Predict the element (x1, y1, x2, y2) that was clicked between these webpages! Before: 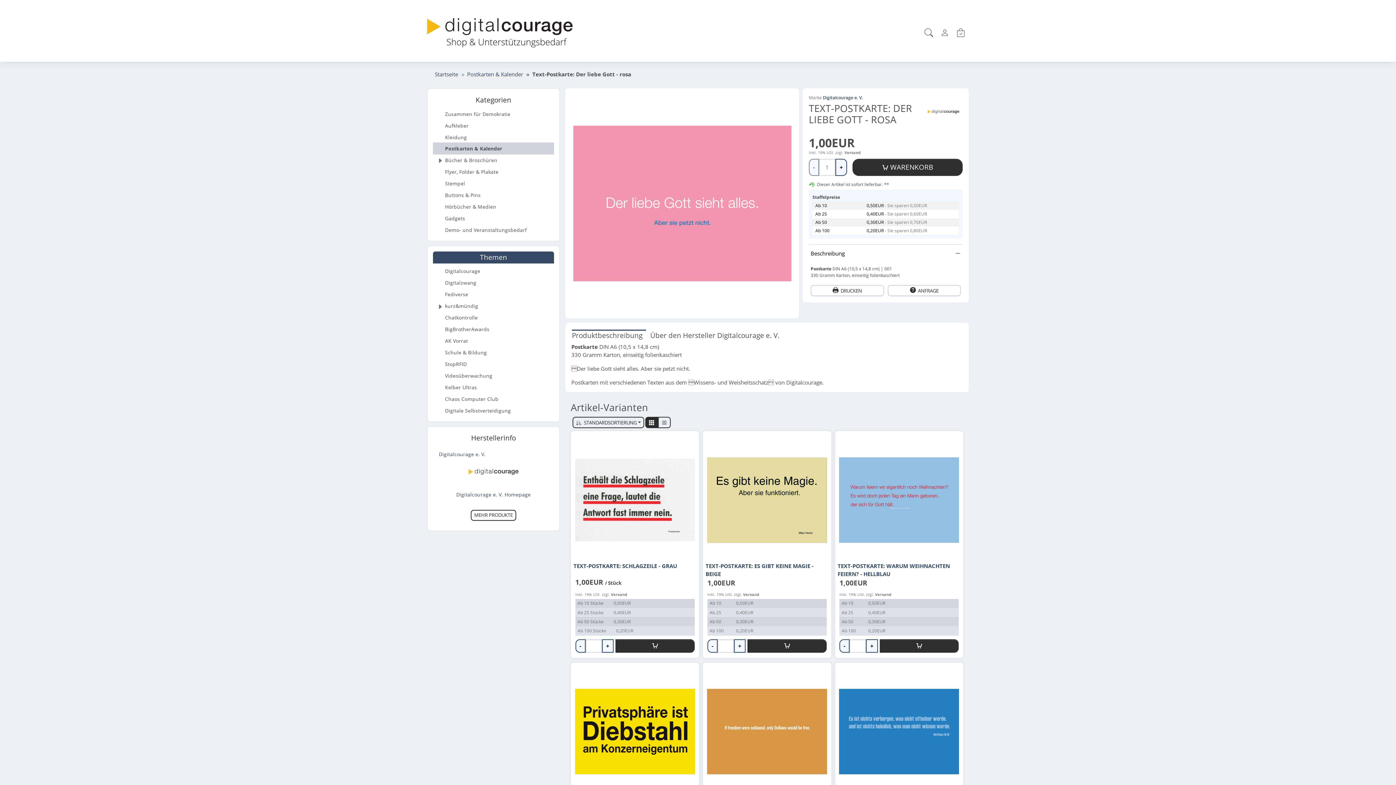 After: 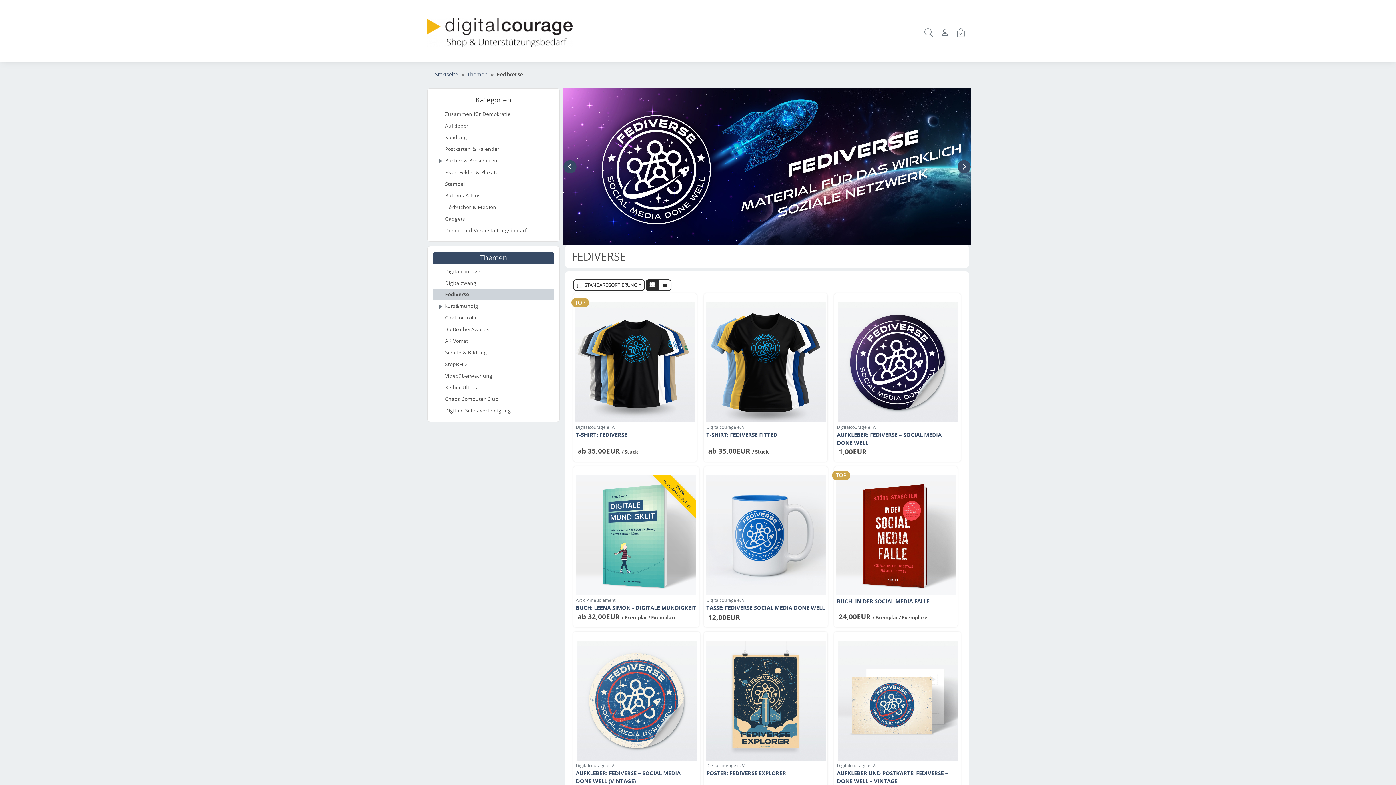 Action: label: Fediverse bbox: (433, 288, 554, 300)